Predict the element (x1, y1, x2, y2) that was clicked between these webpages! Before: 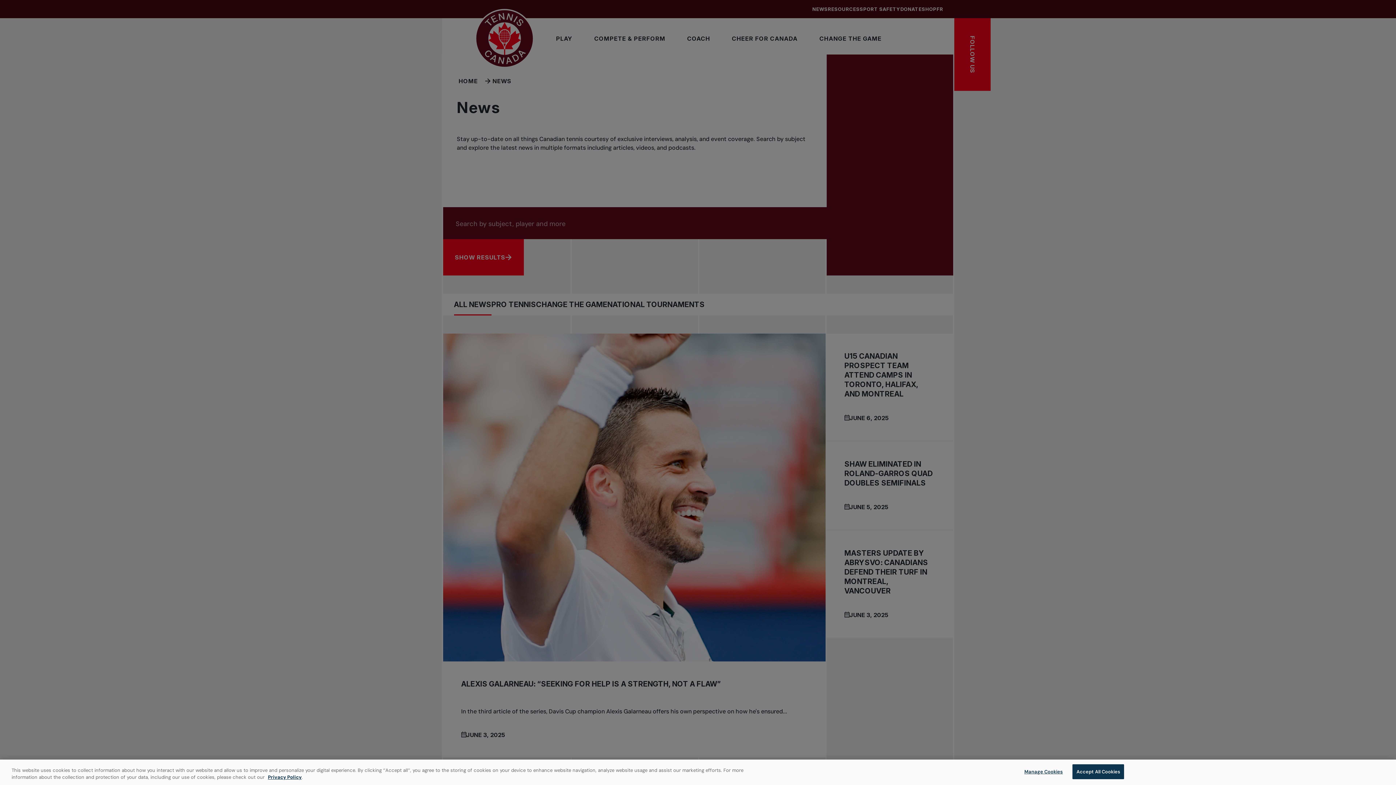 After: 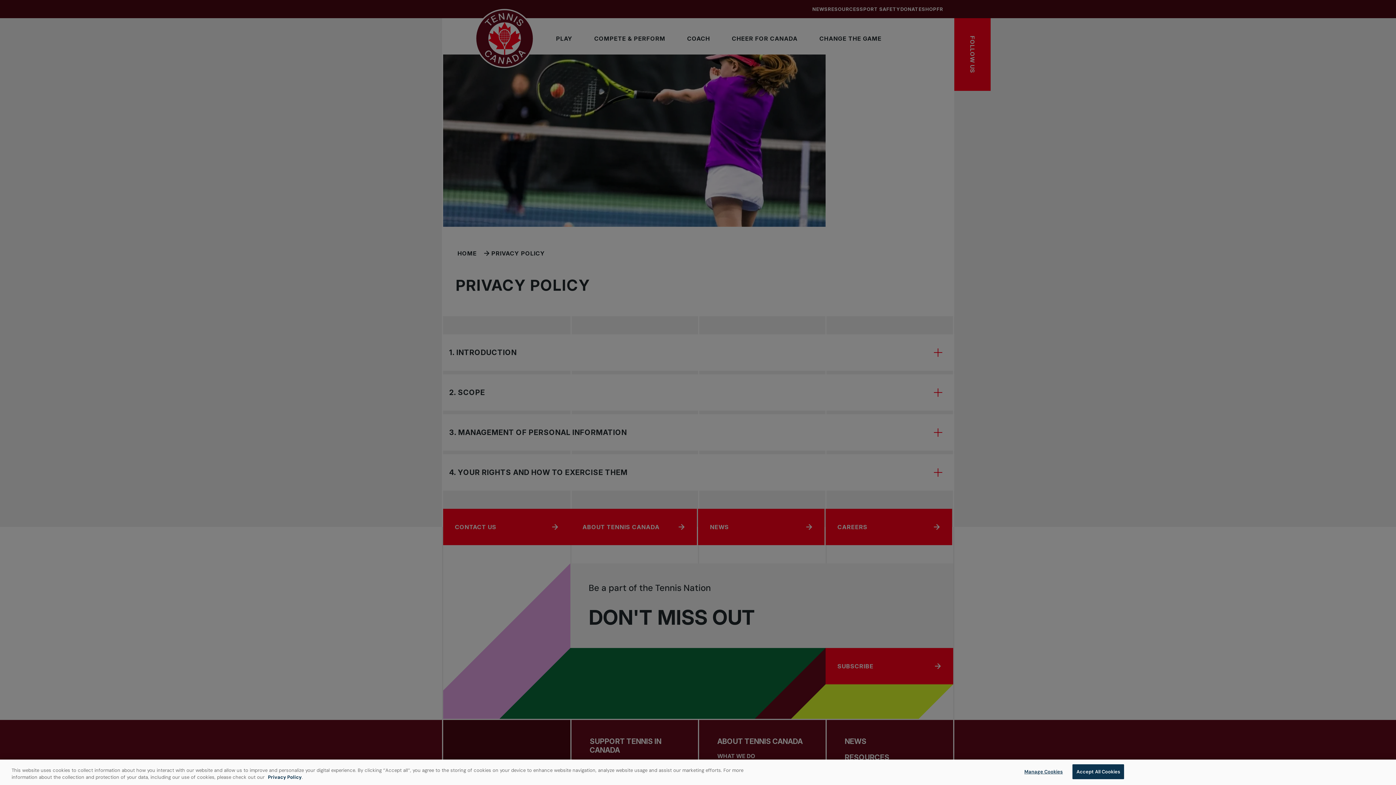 Action: label: Privacy Policy bbox: (268, 774, 301, 780)